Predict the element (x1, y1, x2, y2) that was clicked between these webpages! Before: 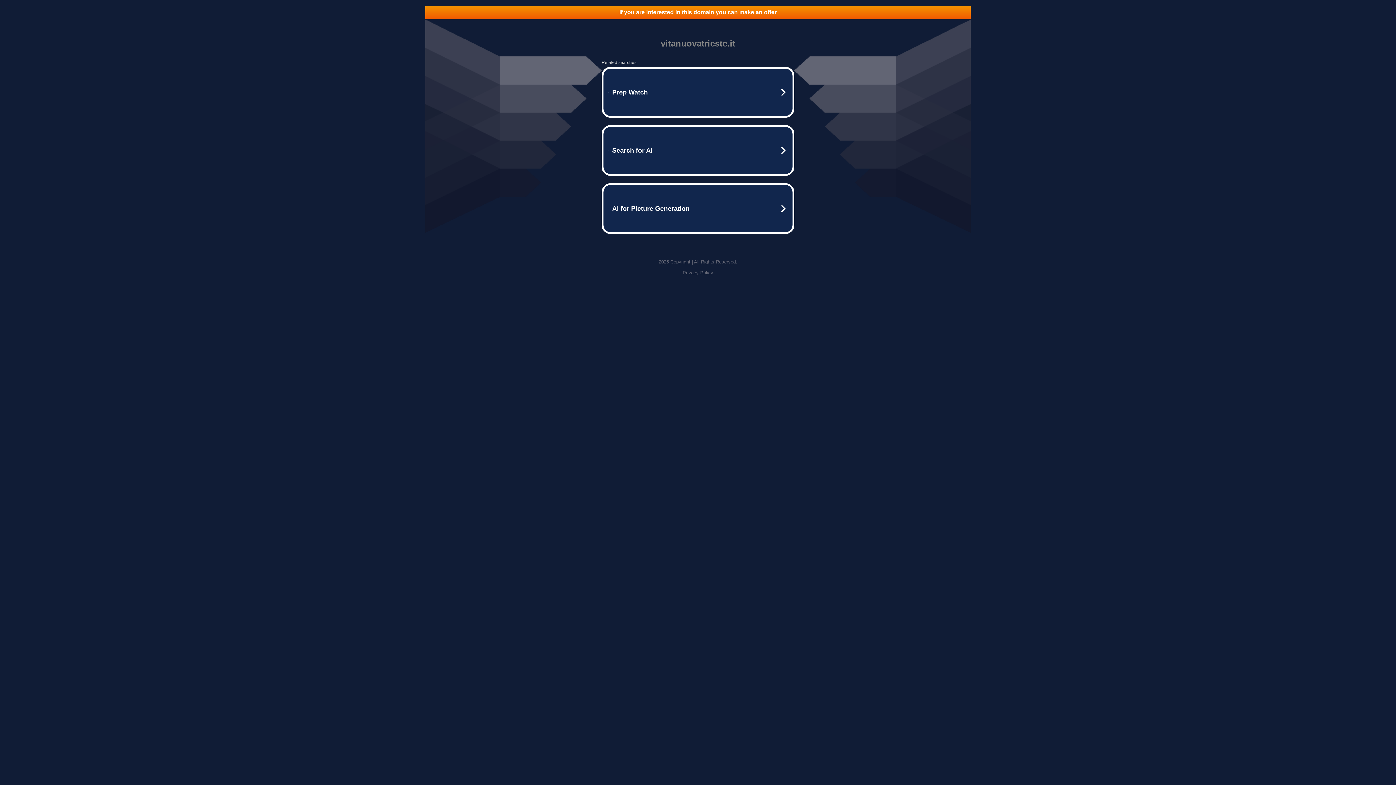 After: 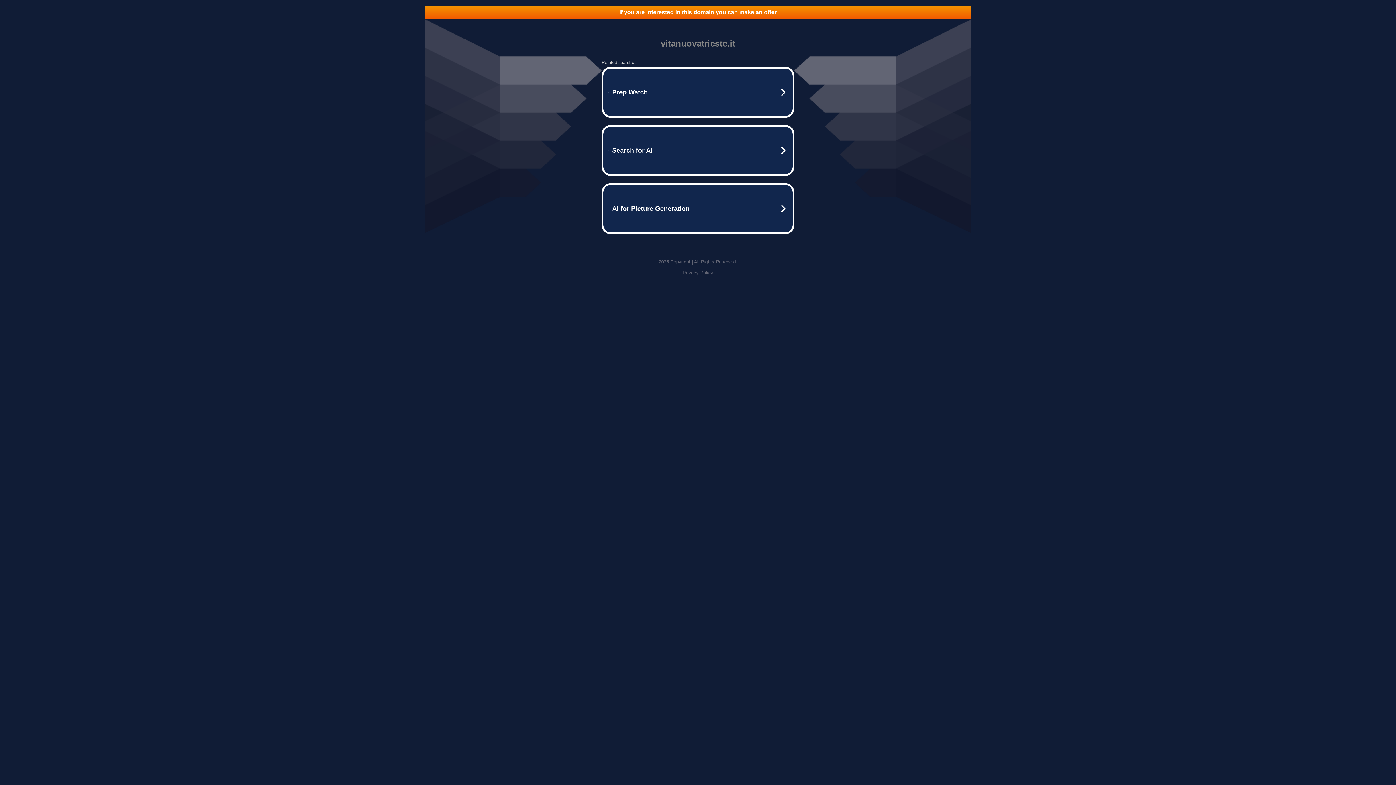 Action: bbox: (682, 270, 713, 275) label: Privacy Policy